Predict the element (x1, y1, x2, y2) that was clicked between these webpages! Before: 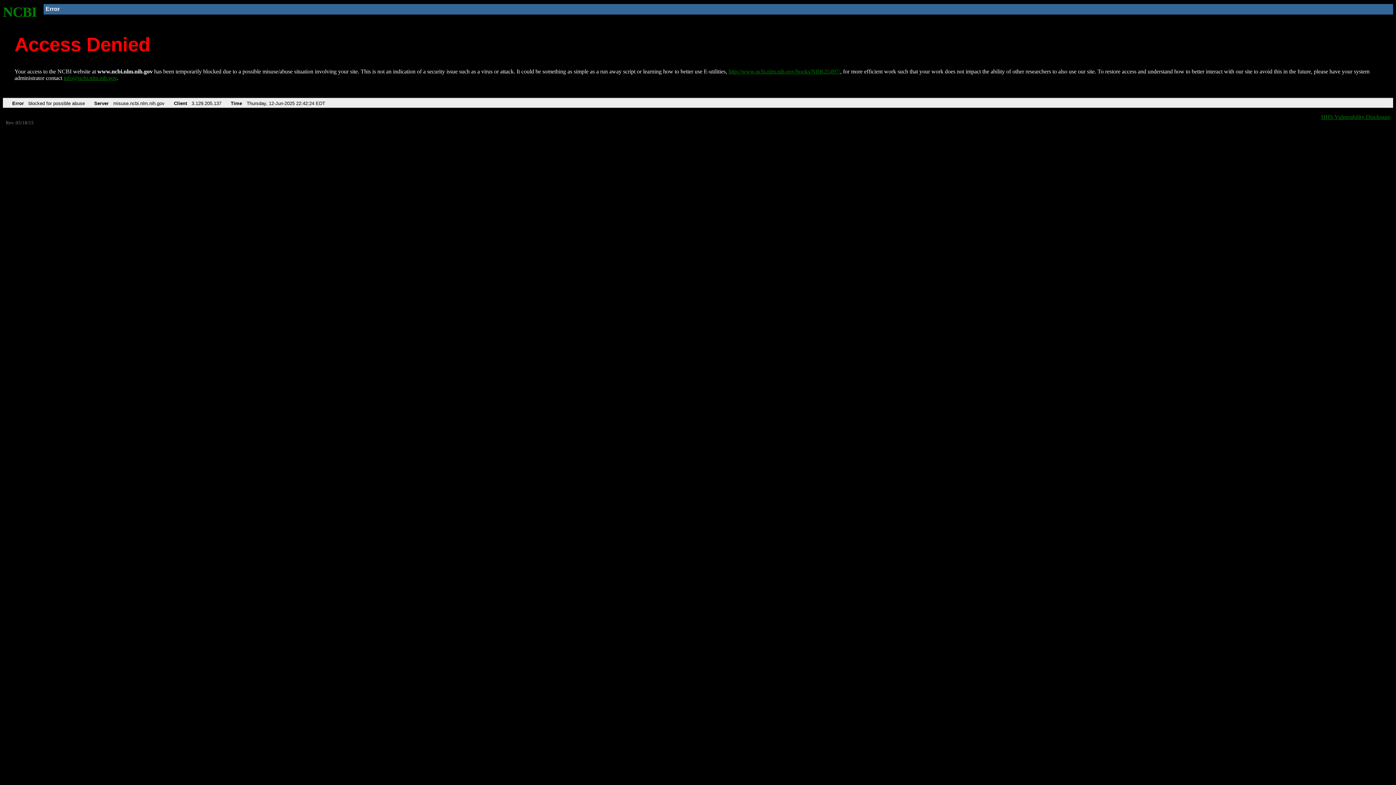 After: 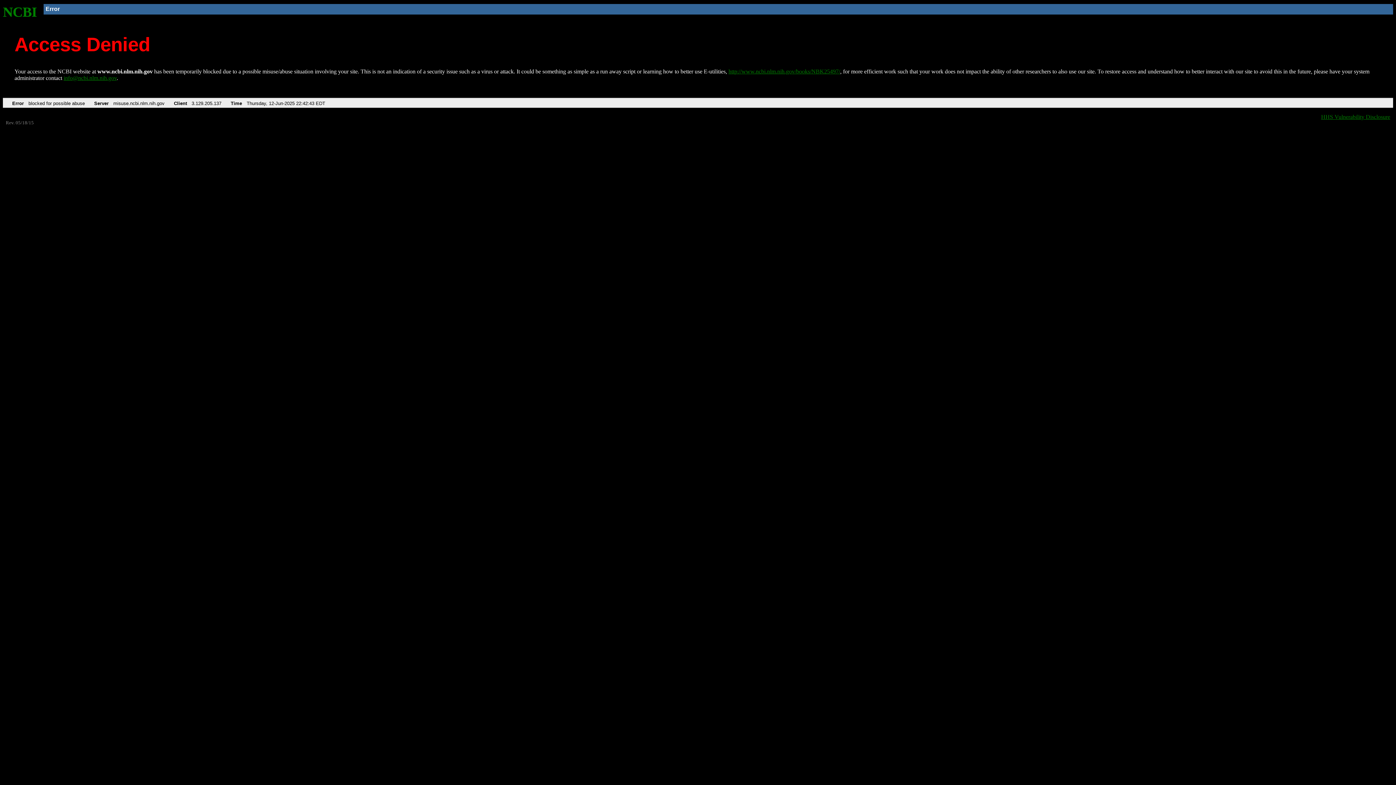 Action: bbox: (2, 4, 37, 19) label: NCBI